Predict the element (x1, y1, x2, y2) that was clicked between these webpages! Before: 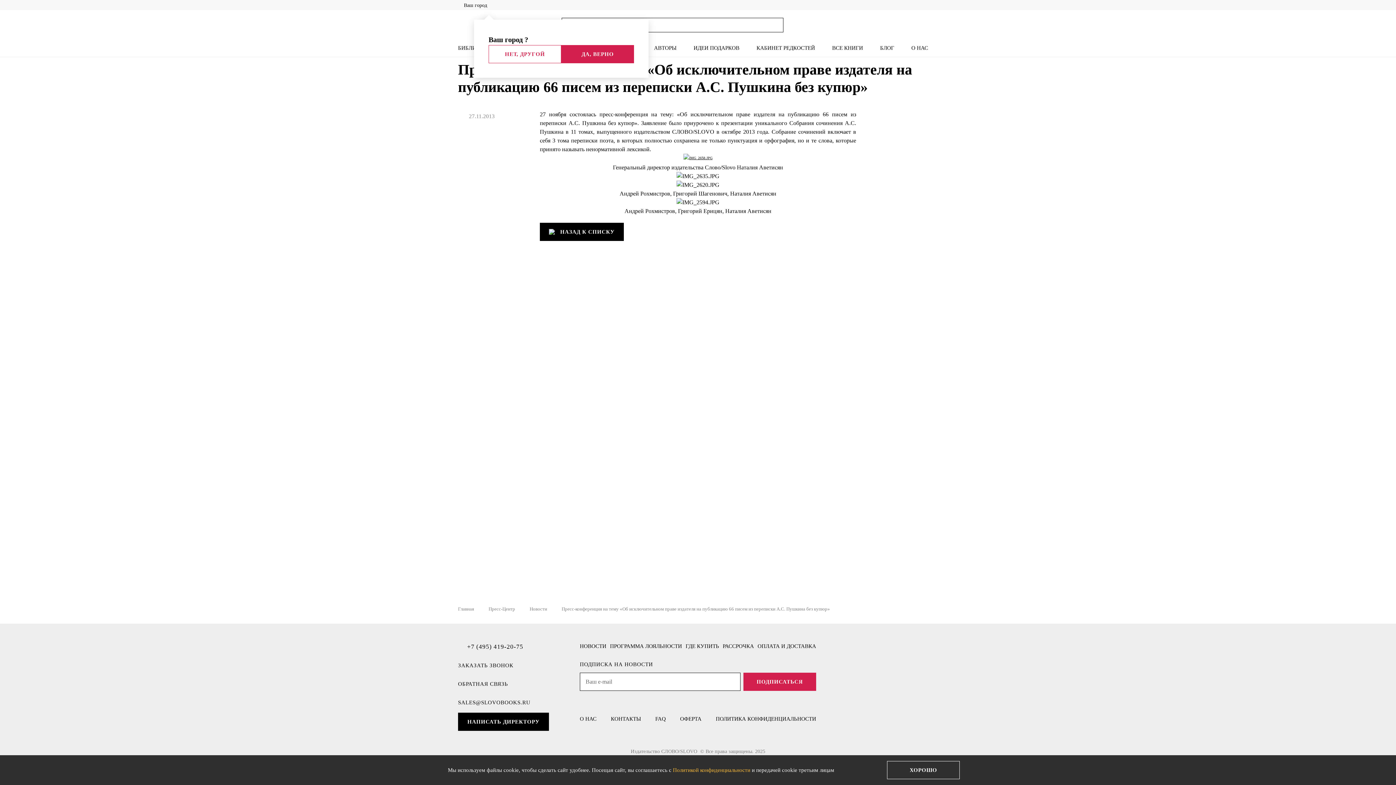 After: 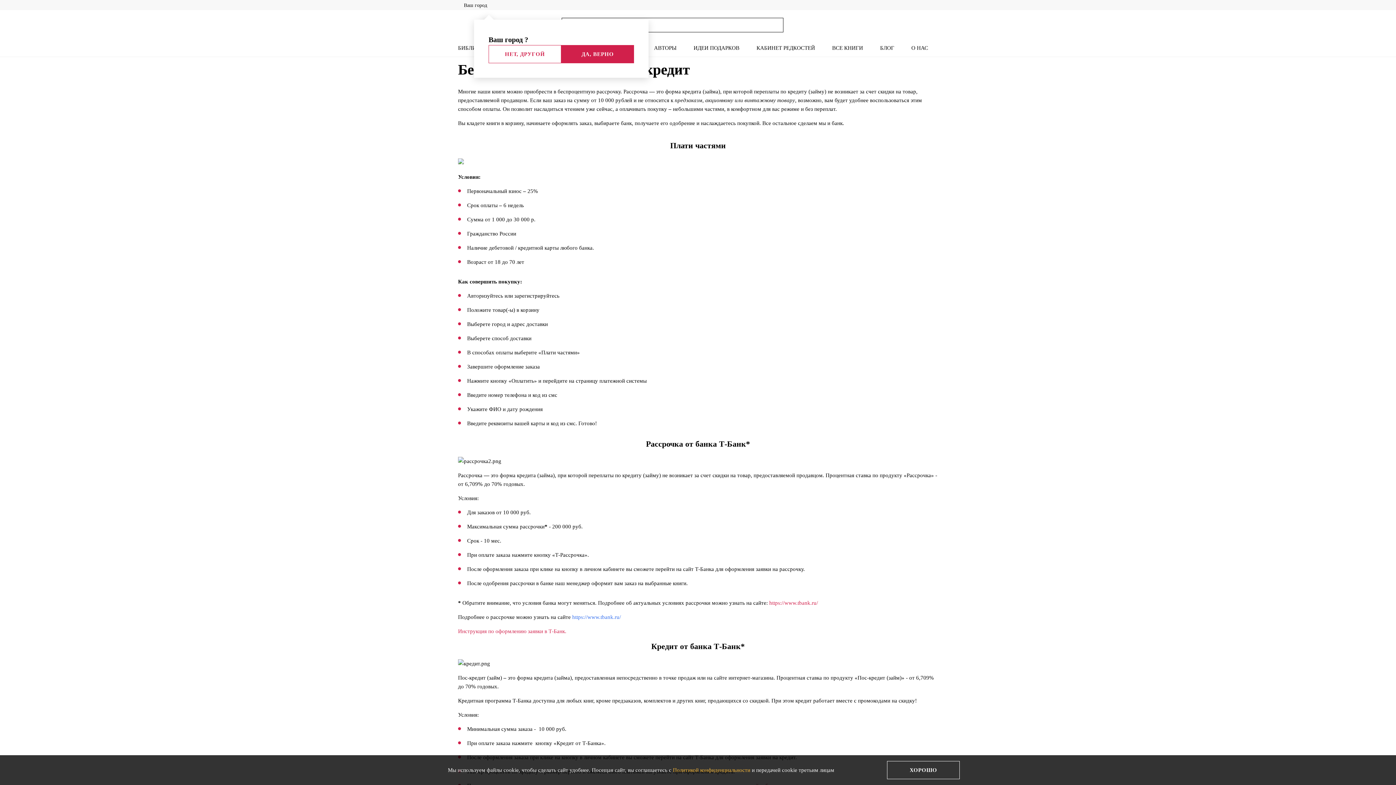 Action: label: РАССРОЧКА bbox: (722, 643, 754, 649)